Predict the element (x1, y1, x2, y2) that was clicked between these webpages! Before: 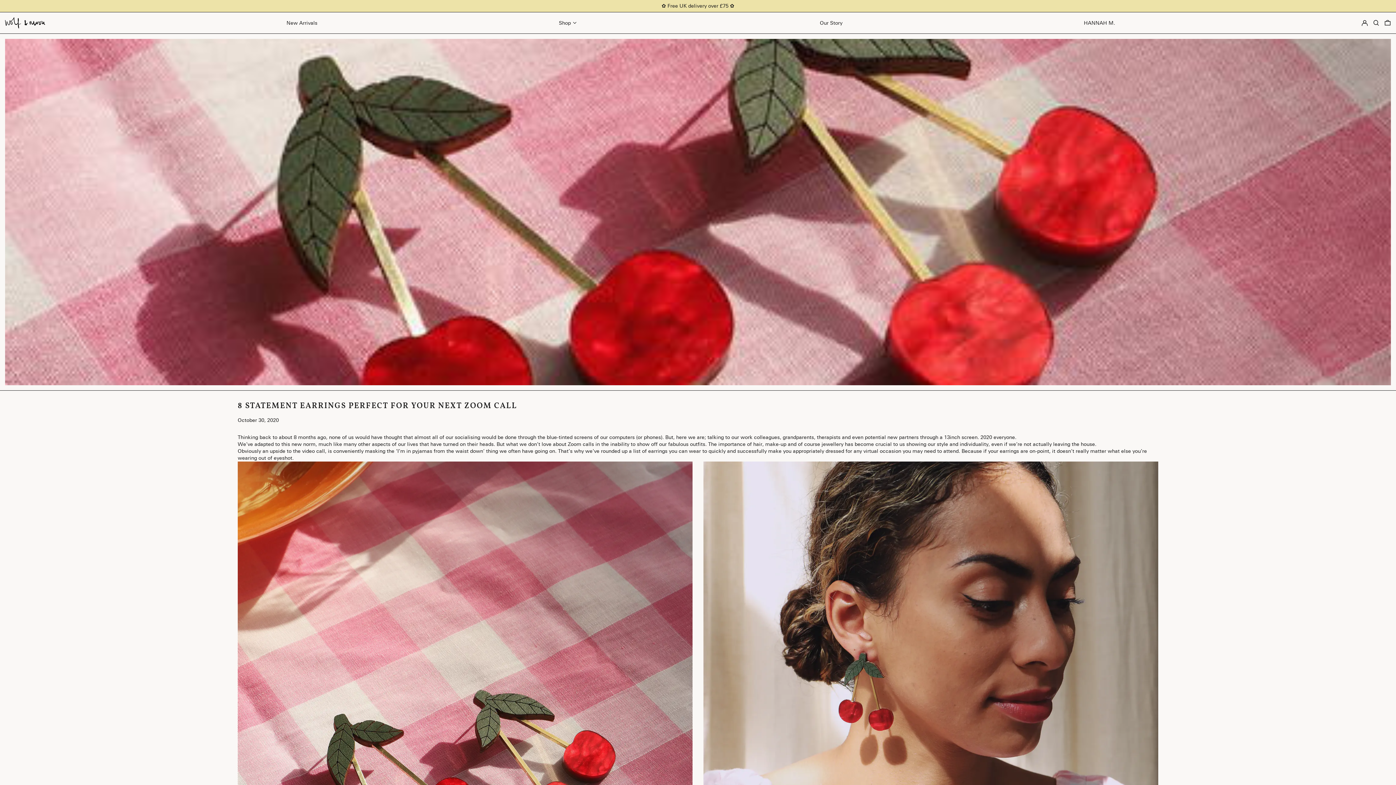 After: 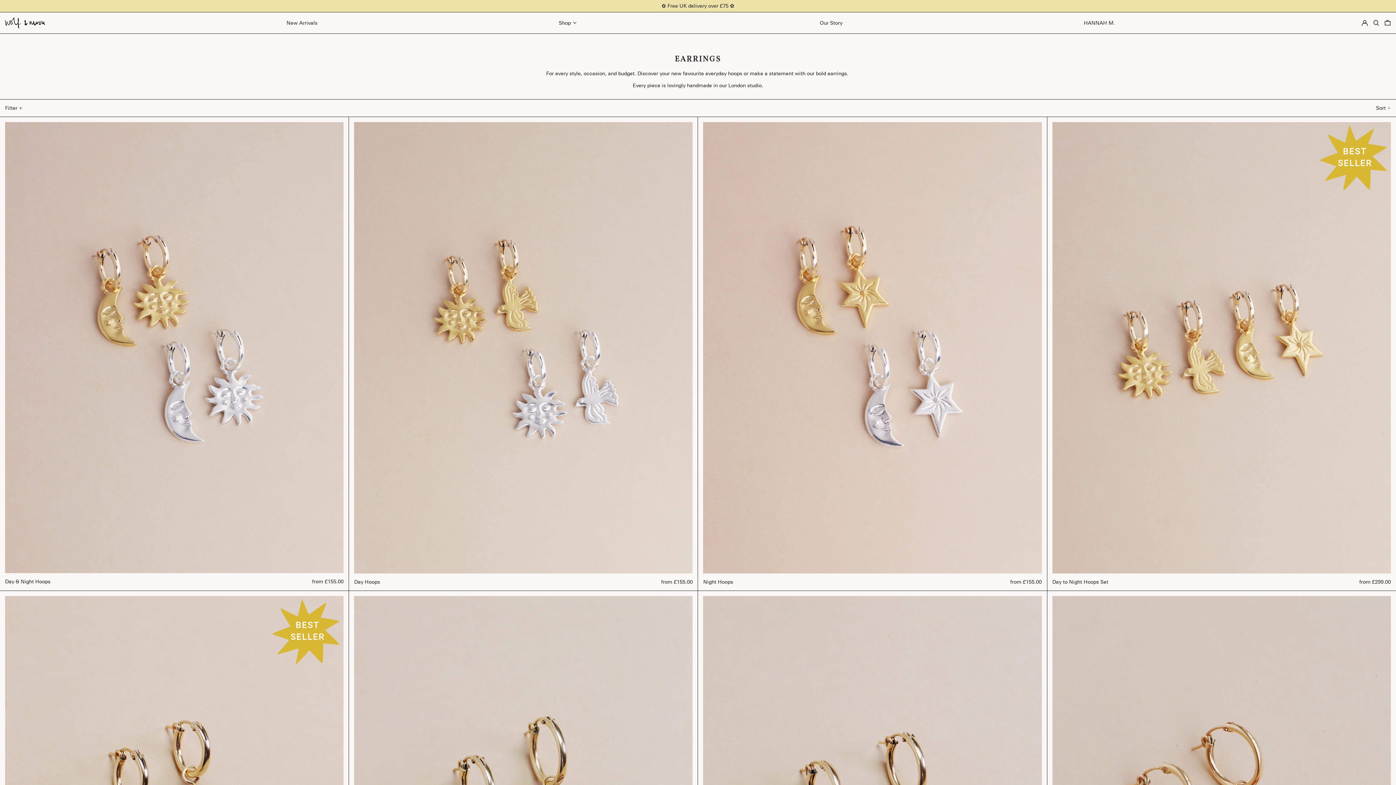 Action: bbox: (237, 461, 692, 1068)